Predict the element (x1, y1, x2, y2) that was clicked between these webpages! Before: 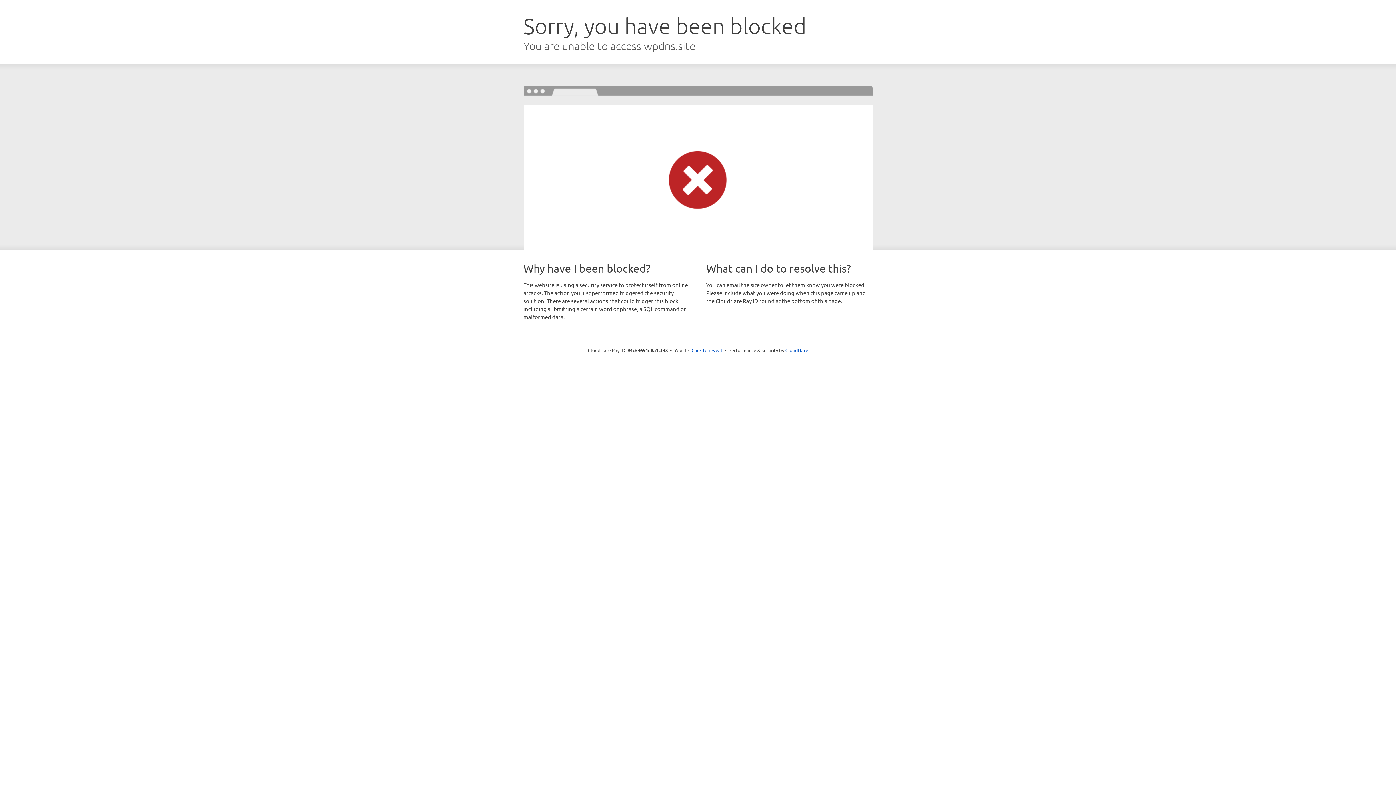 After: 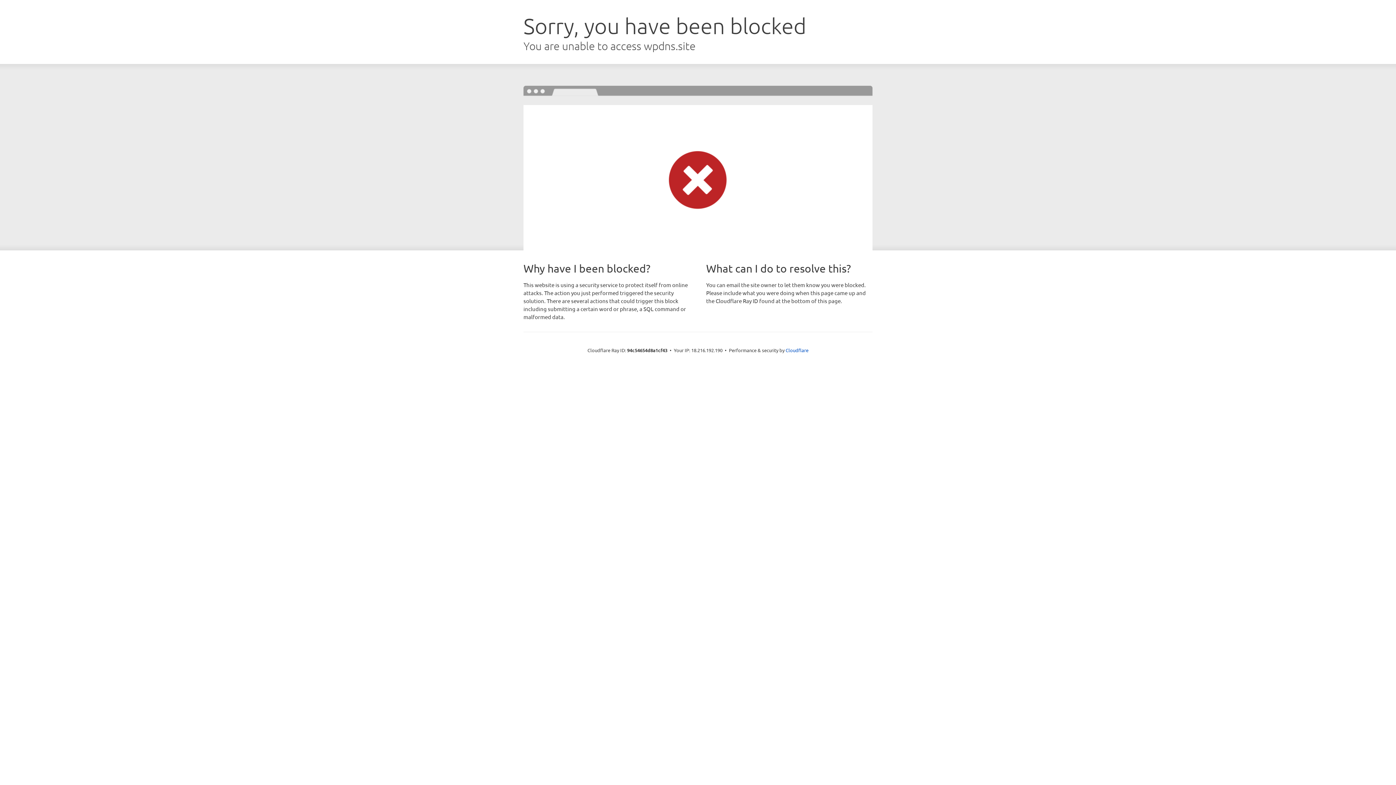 Action: label: Click to reveal bbox: (691, 346, 722, 353)